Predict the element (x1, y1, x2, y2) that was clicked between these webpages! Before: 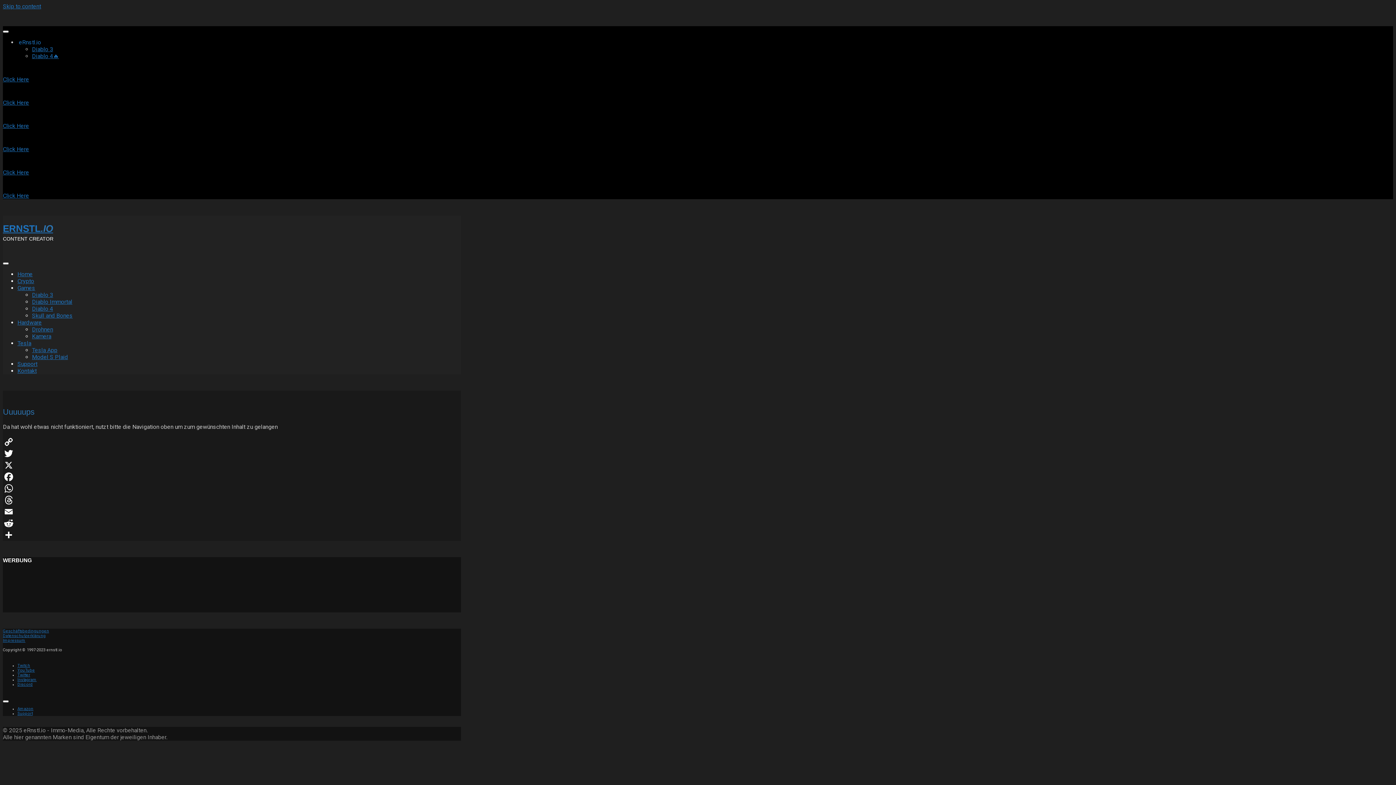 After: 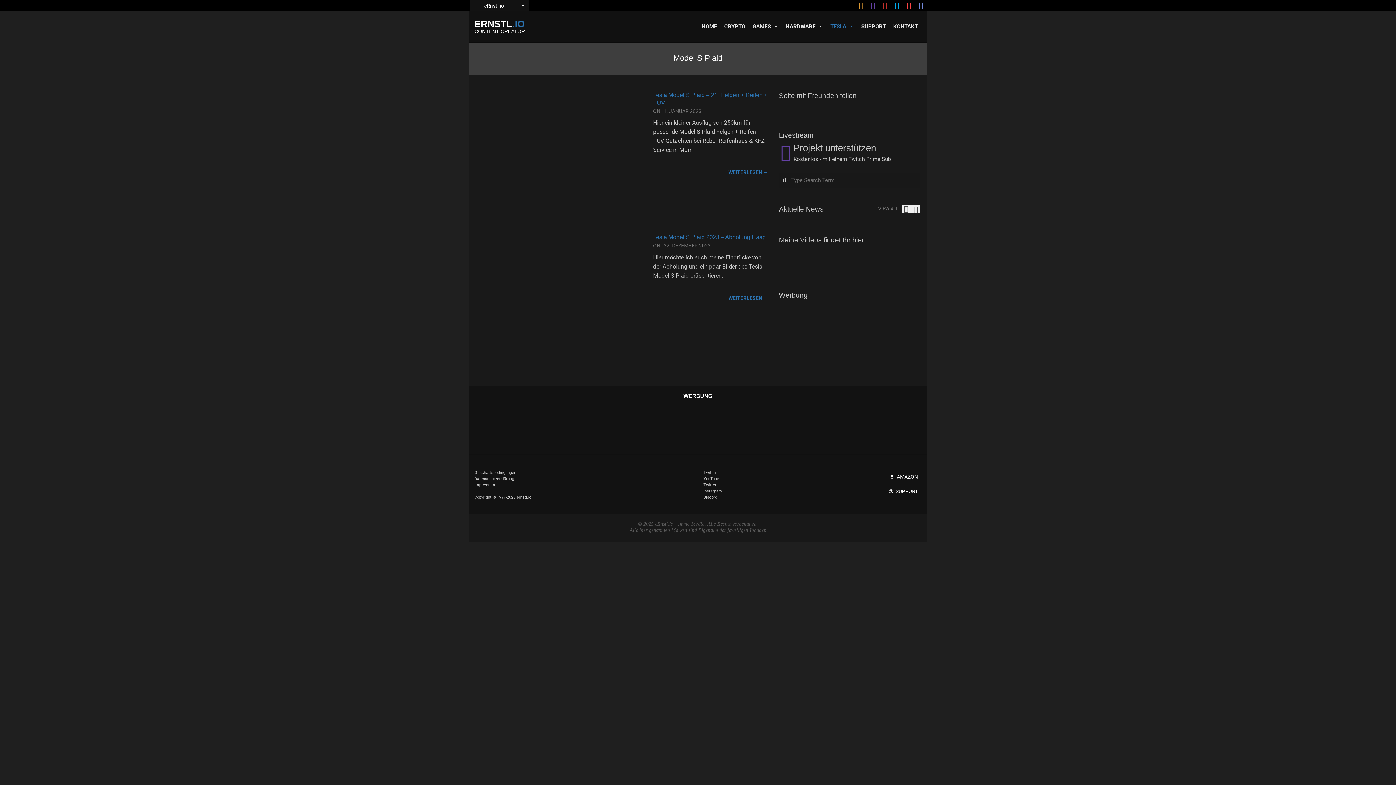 Action: bbox: (32, 353, 68, 360) label: Model S Plaid